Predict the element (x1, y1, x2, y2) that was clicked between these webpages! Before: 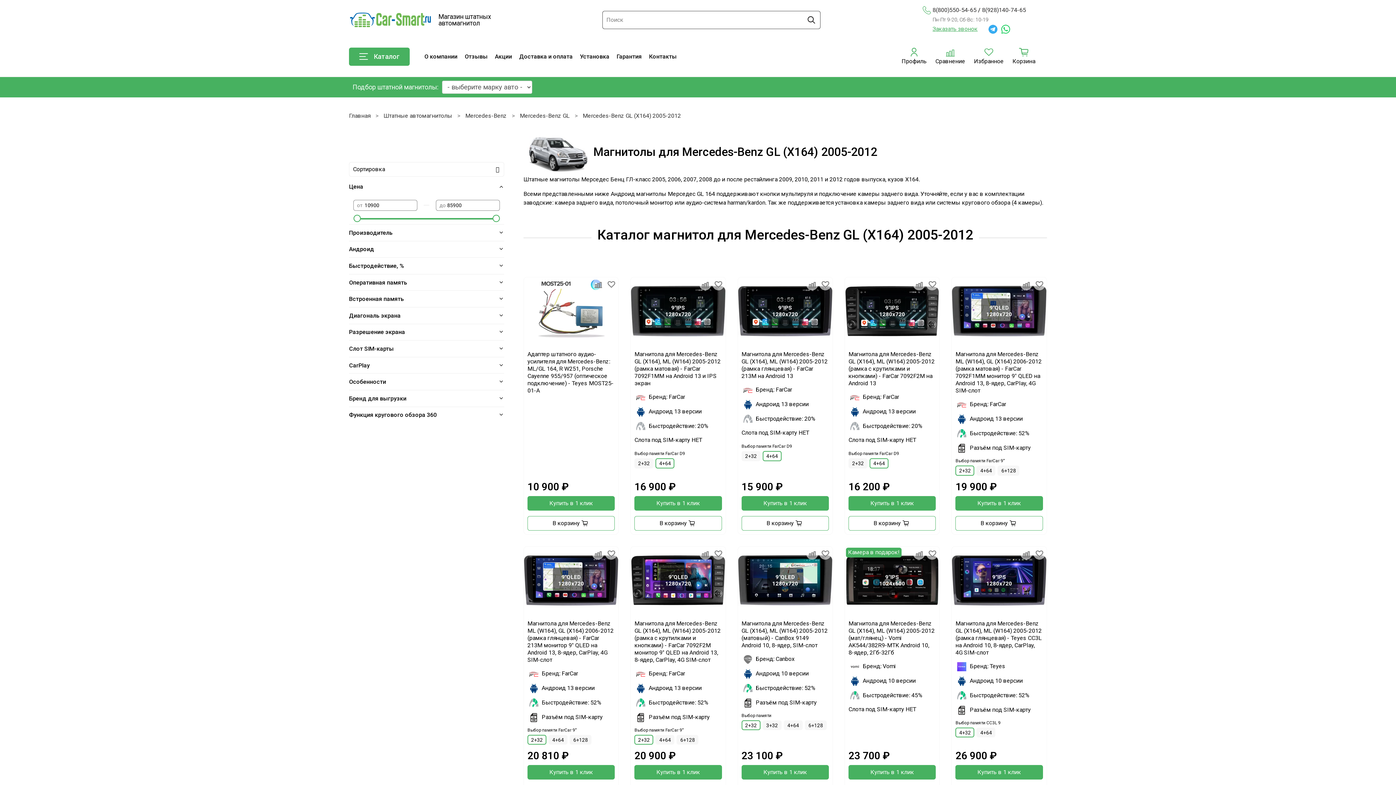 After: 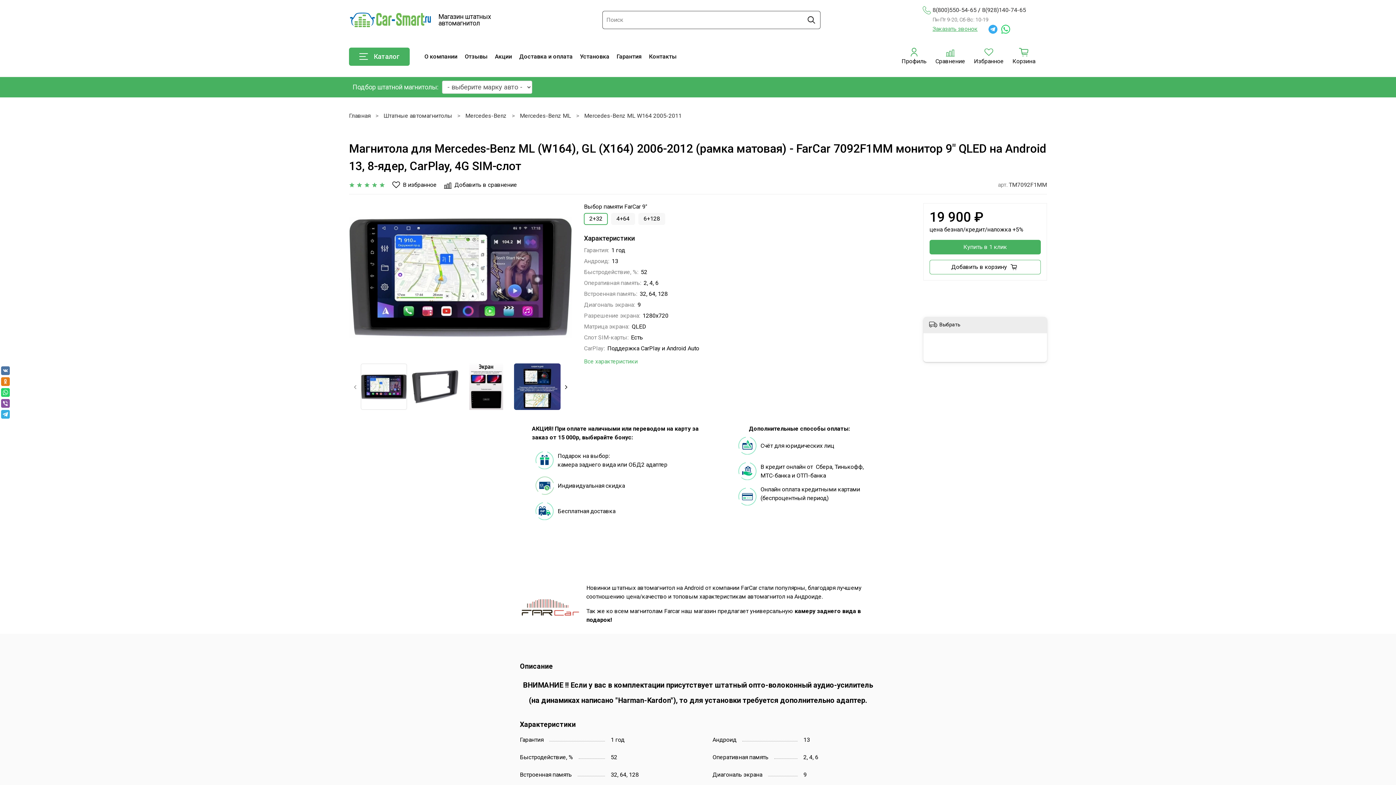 Action: bbox: (952, 277, 1046, 345) label: 9"QLED
1280x720